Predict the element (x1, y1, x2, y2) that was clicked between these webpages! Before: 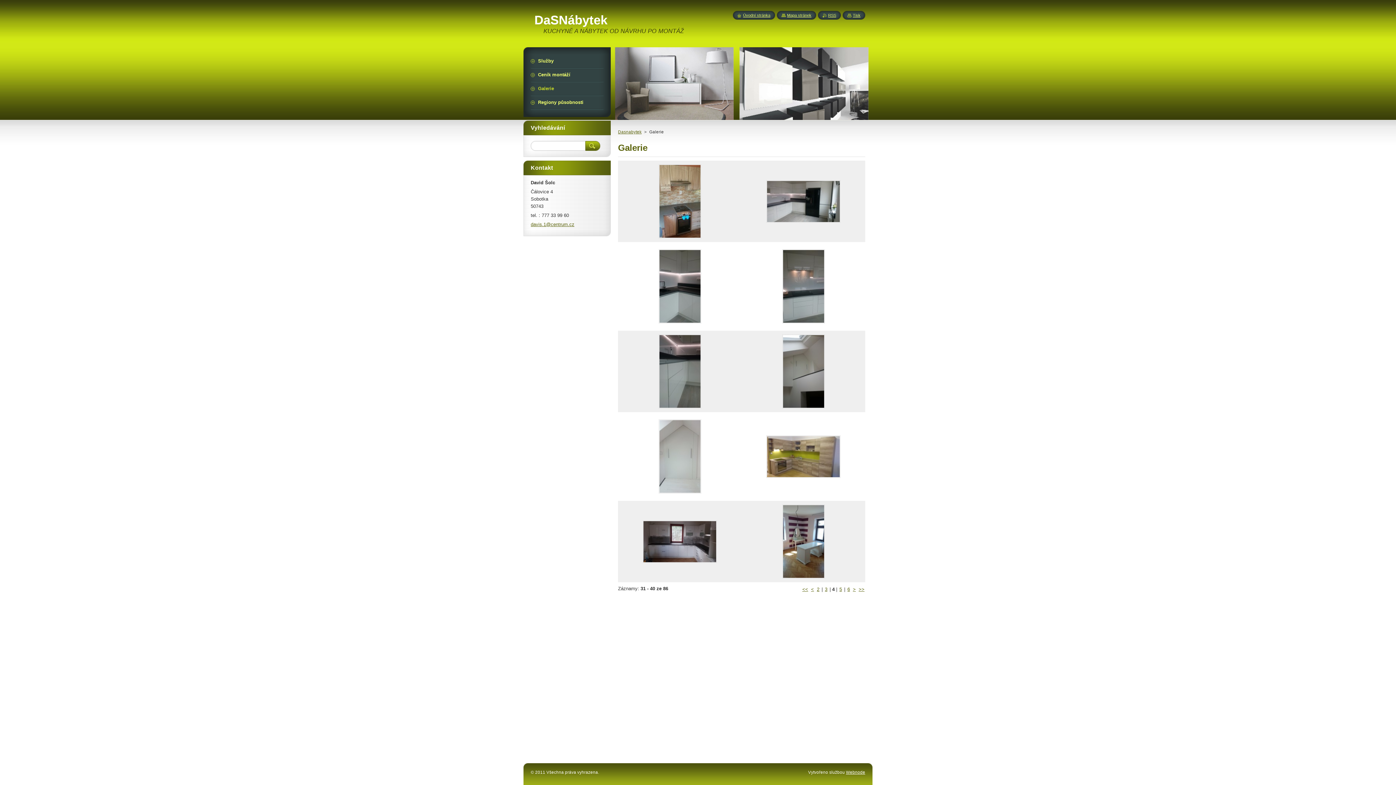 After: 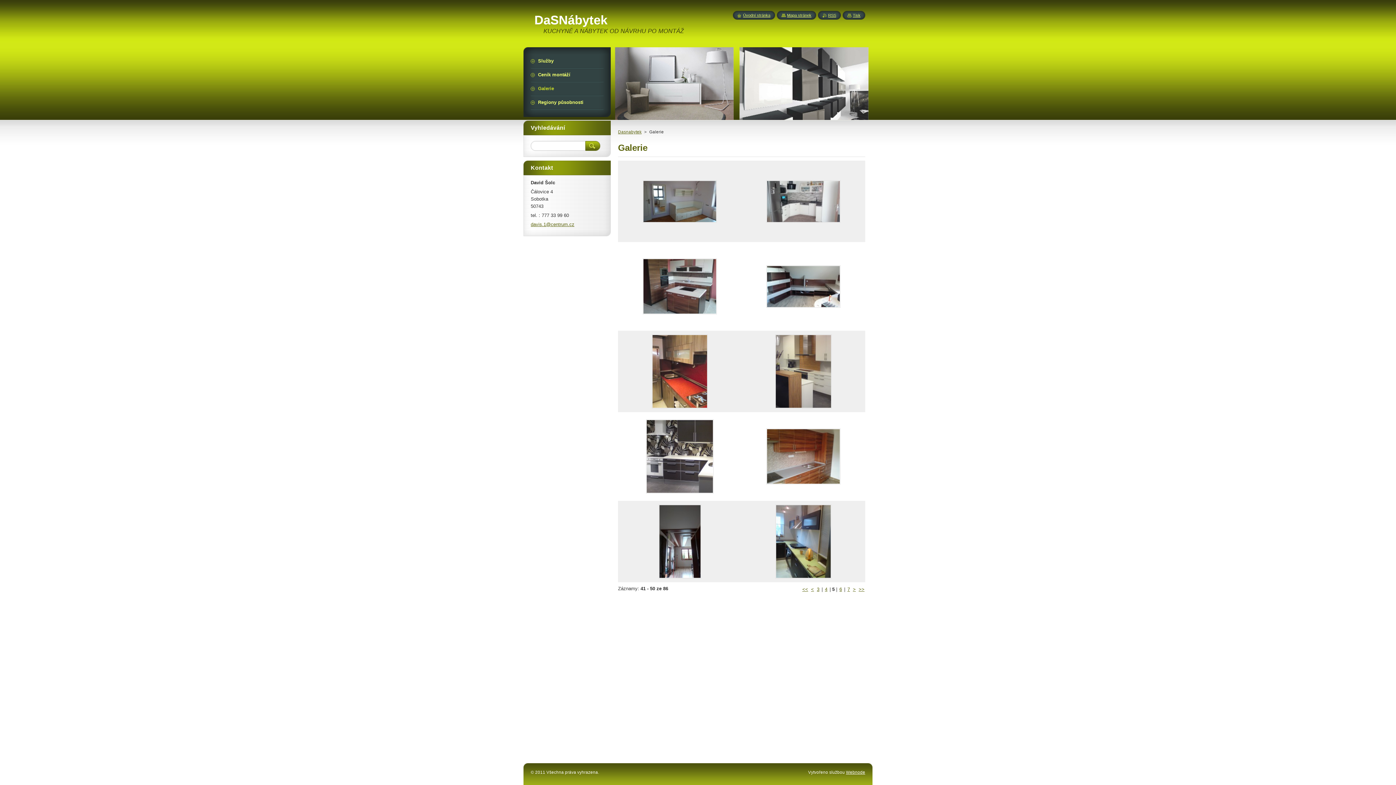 Action: bbox: (853, 586, 856, 592) label: >